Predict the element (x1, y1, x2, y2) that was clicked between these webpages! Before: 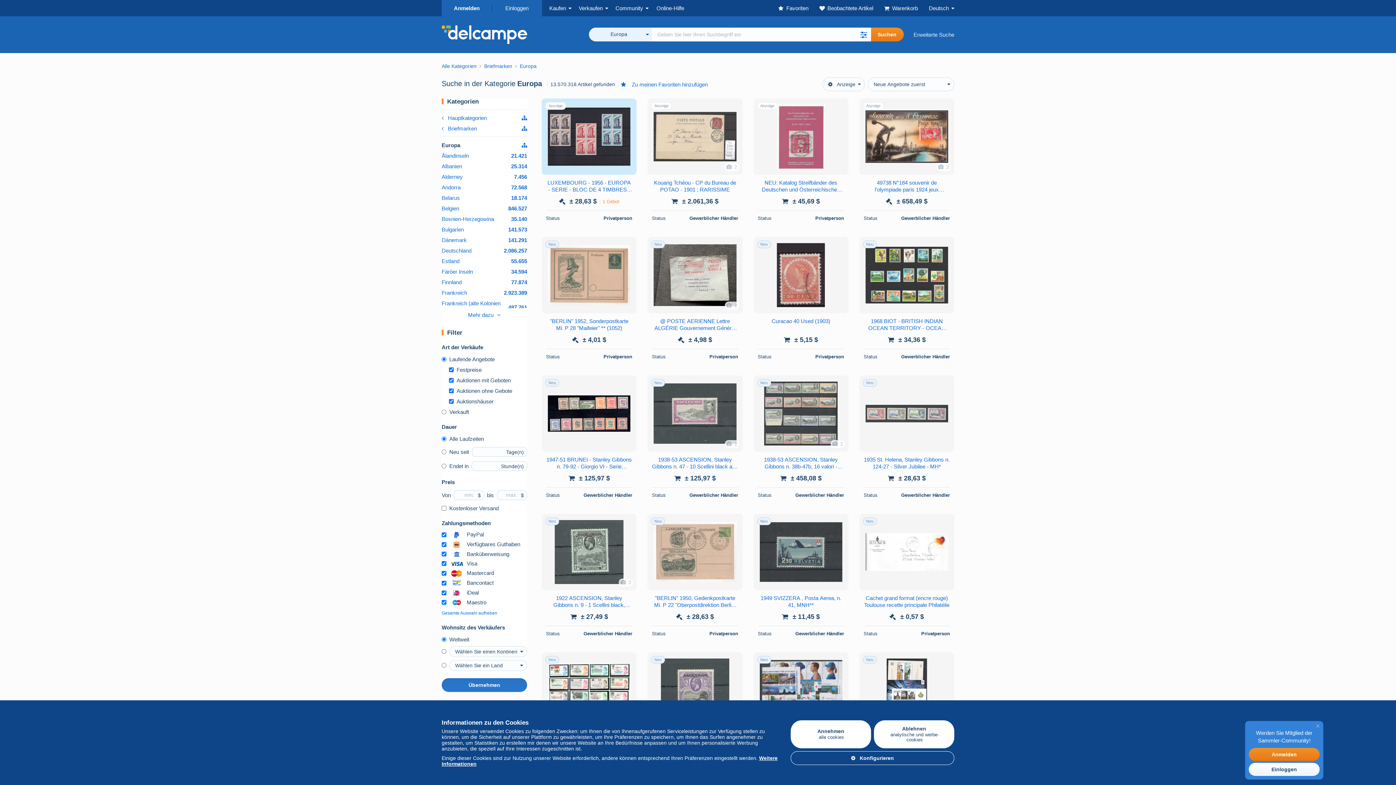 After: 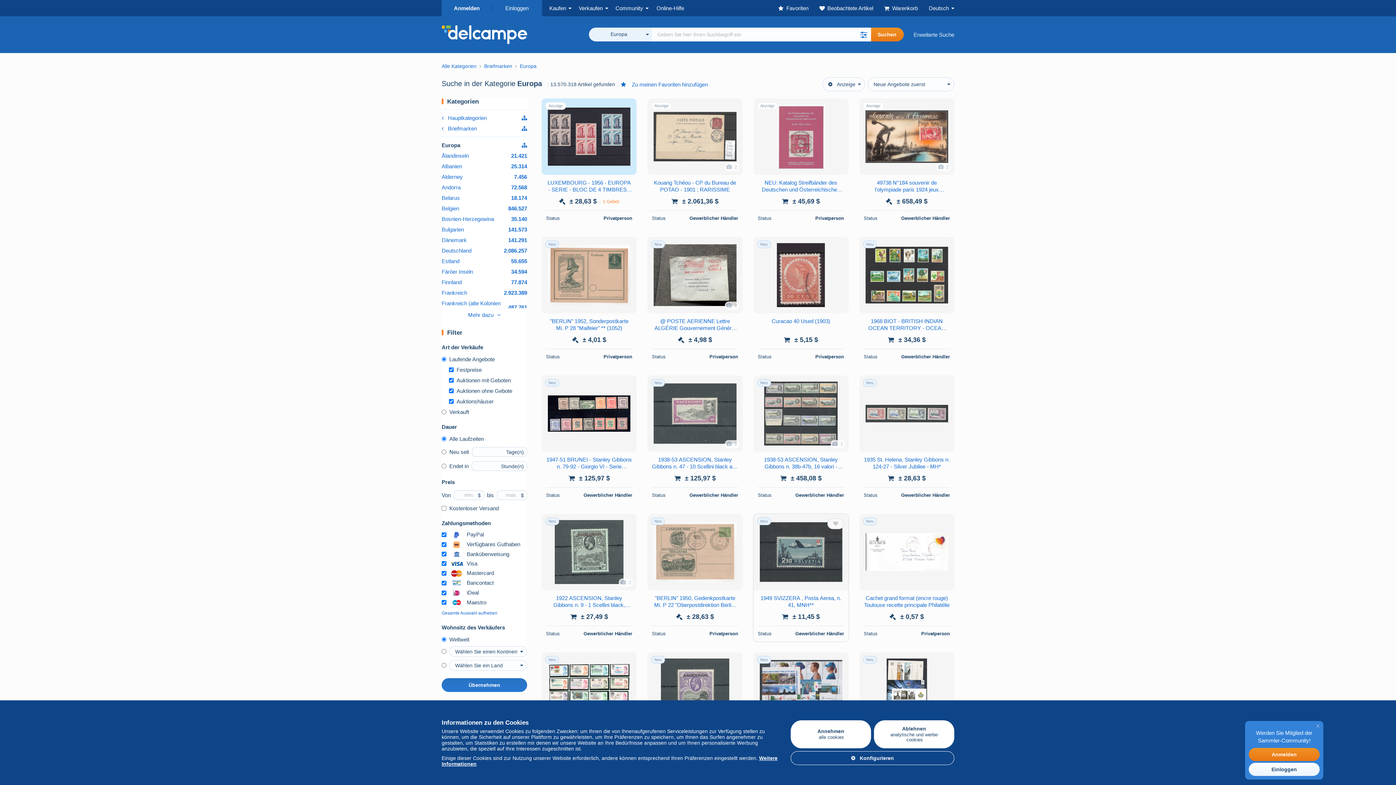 Action: bbox: (759, 520, 842, 584)